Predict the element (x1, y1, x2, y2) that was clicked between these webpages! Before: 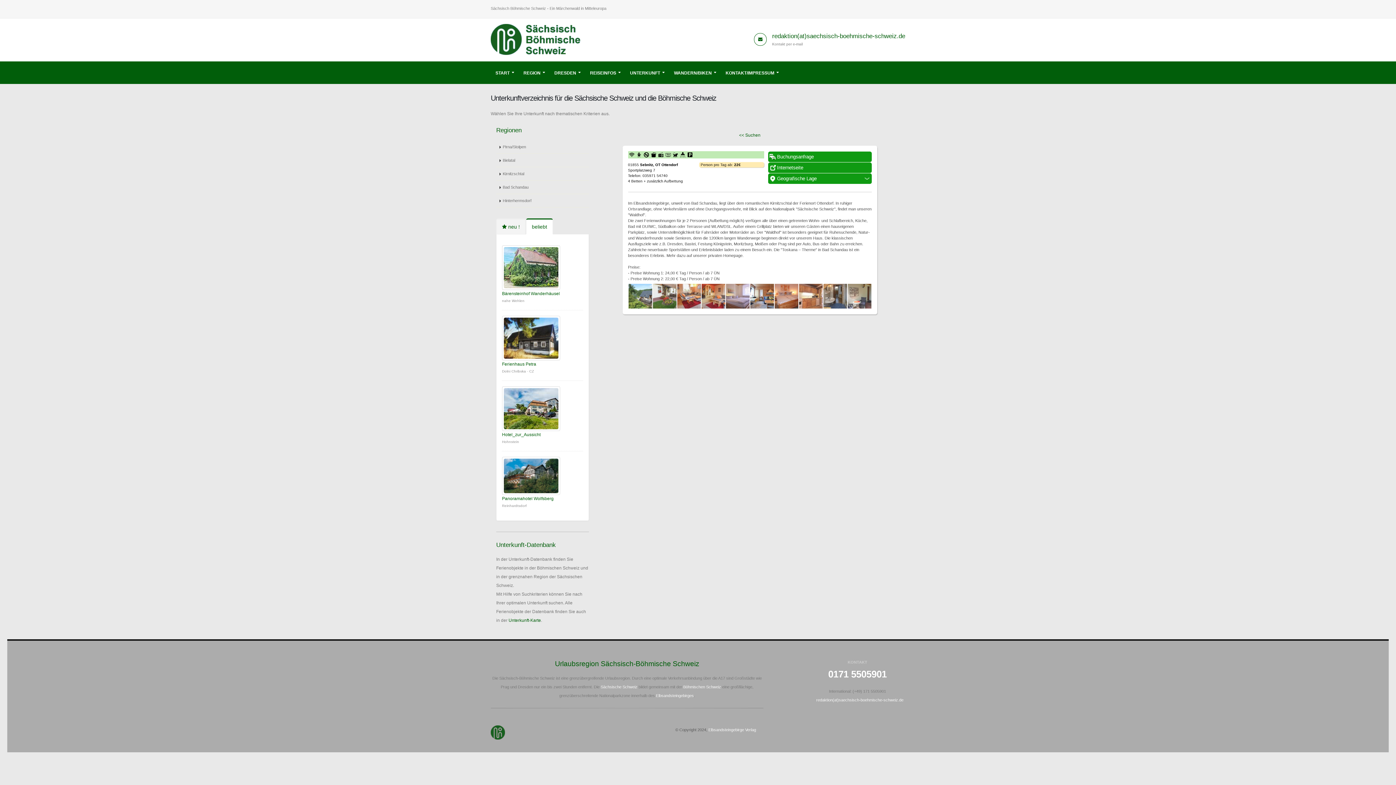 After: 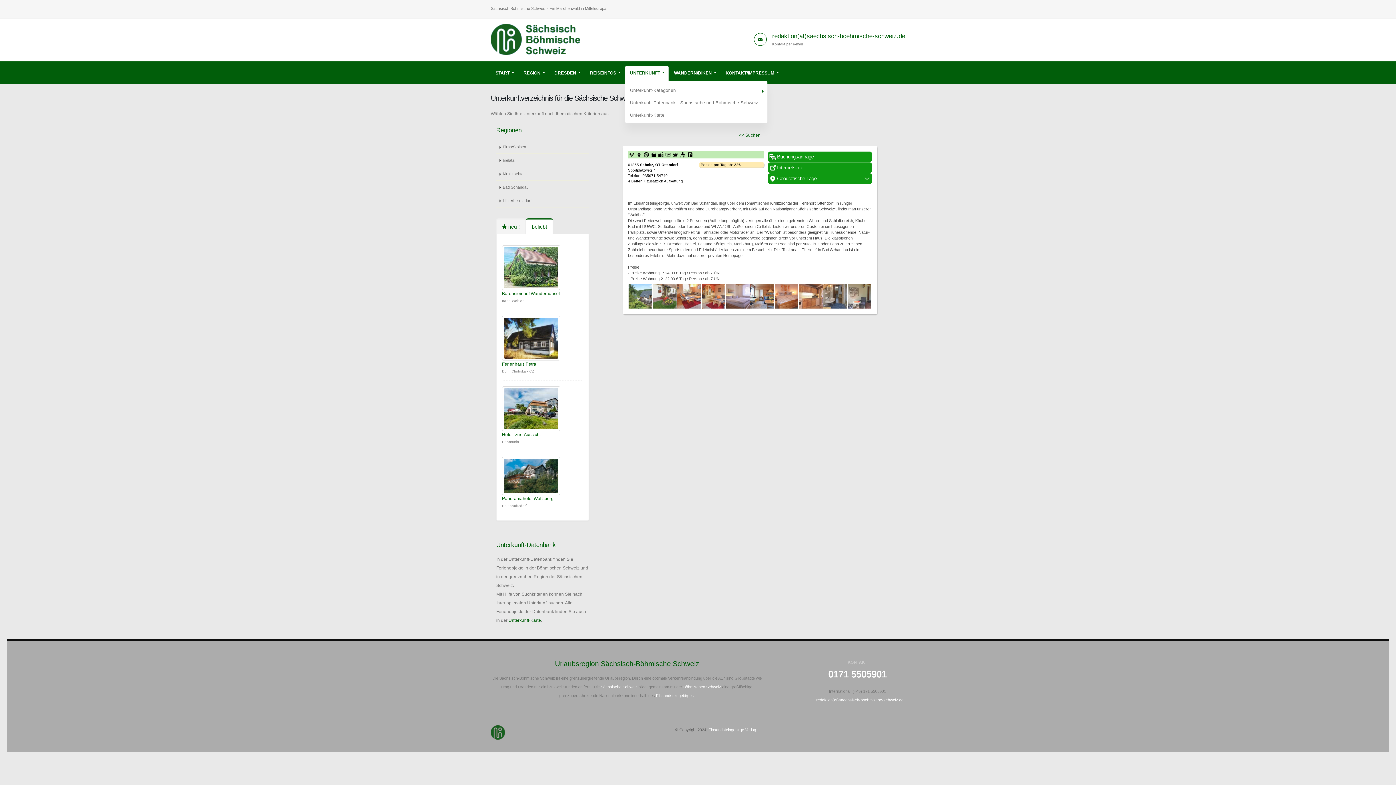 Action: bbox: (625, 65, 668, 80) label: UNTERKUNFT